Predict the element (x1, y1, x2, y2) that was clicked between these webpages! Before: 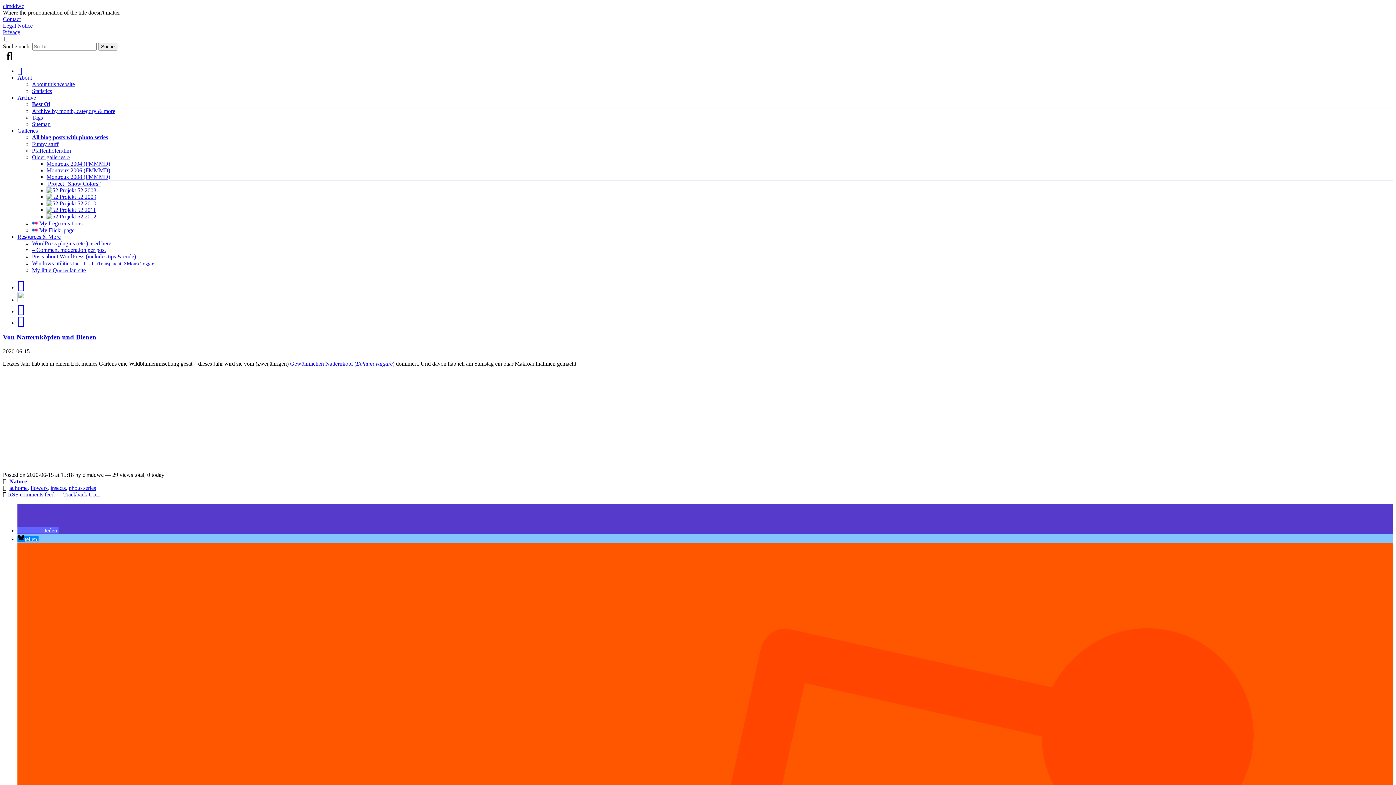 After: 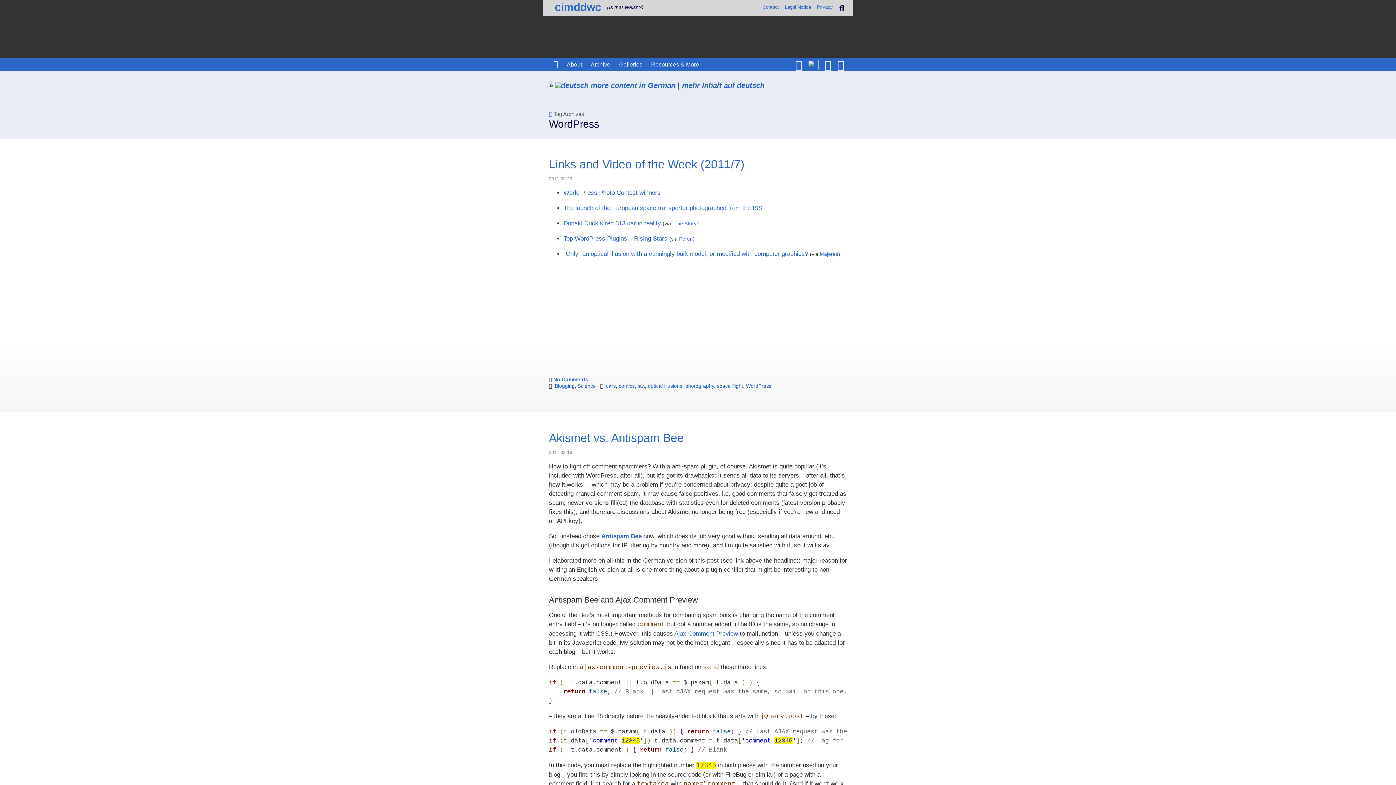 Action: bbox: (32, 253, 136, 259) label: Posts about WordPress (includes tips & code)